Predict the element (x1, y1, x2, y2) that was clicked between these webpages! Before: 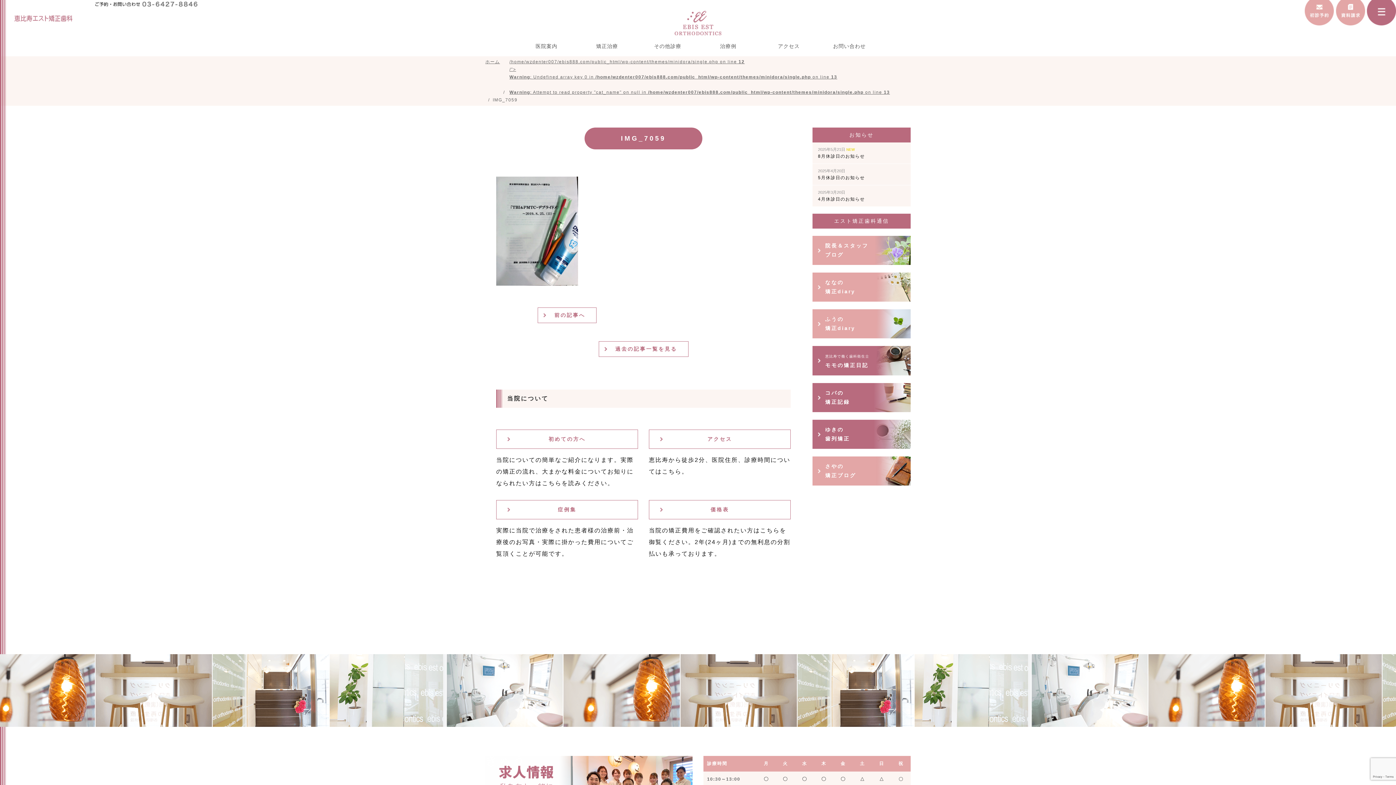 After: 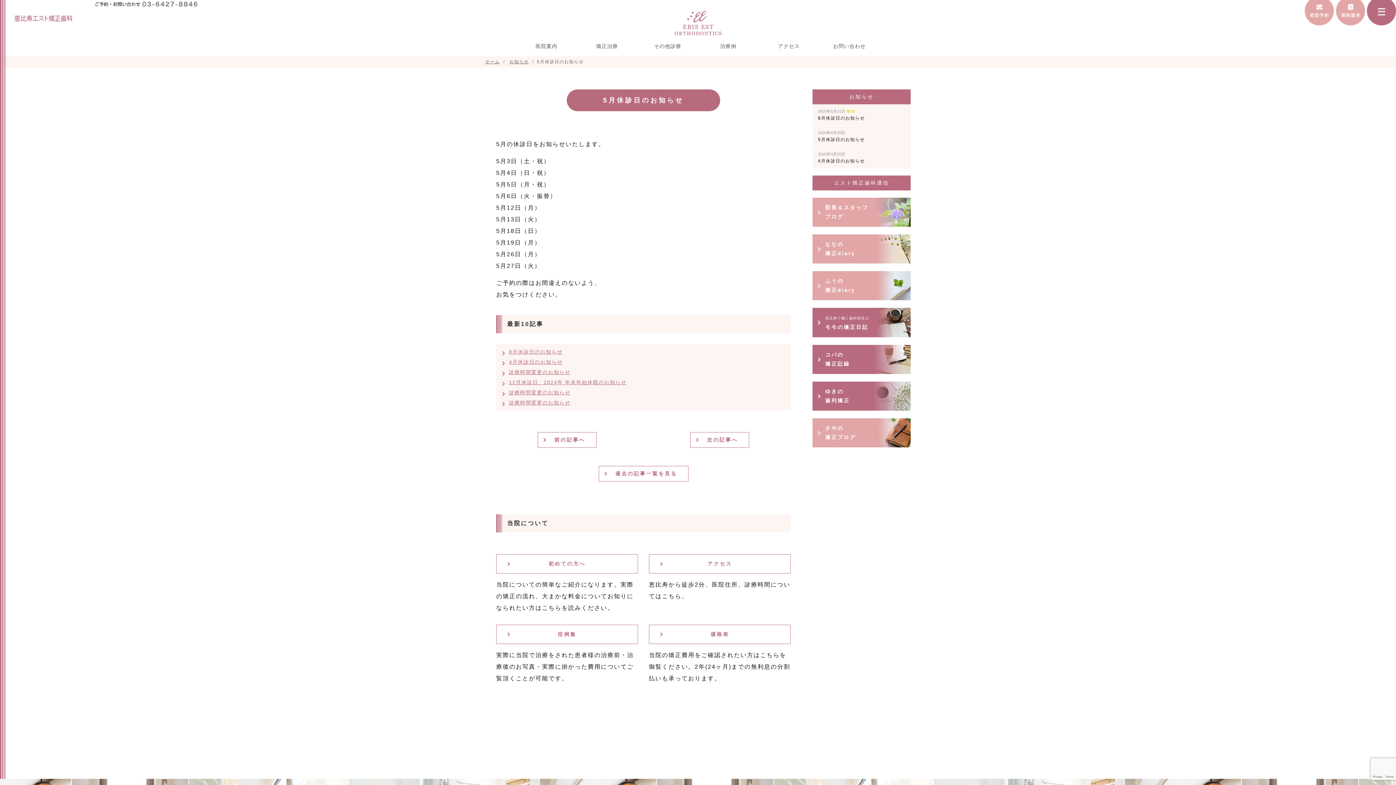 Action: label: 2025年4月20日
5月休診日のお知らせ bbox: (812, 164, 910, 185)